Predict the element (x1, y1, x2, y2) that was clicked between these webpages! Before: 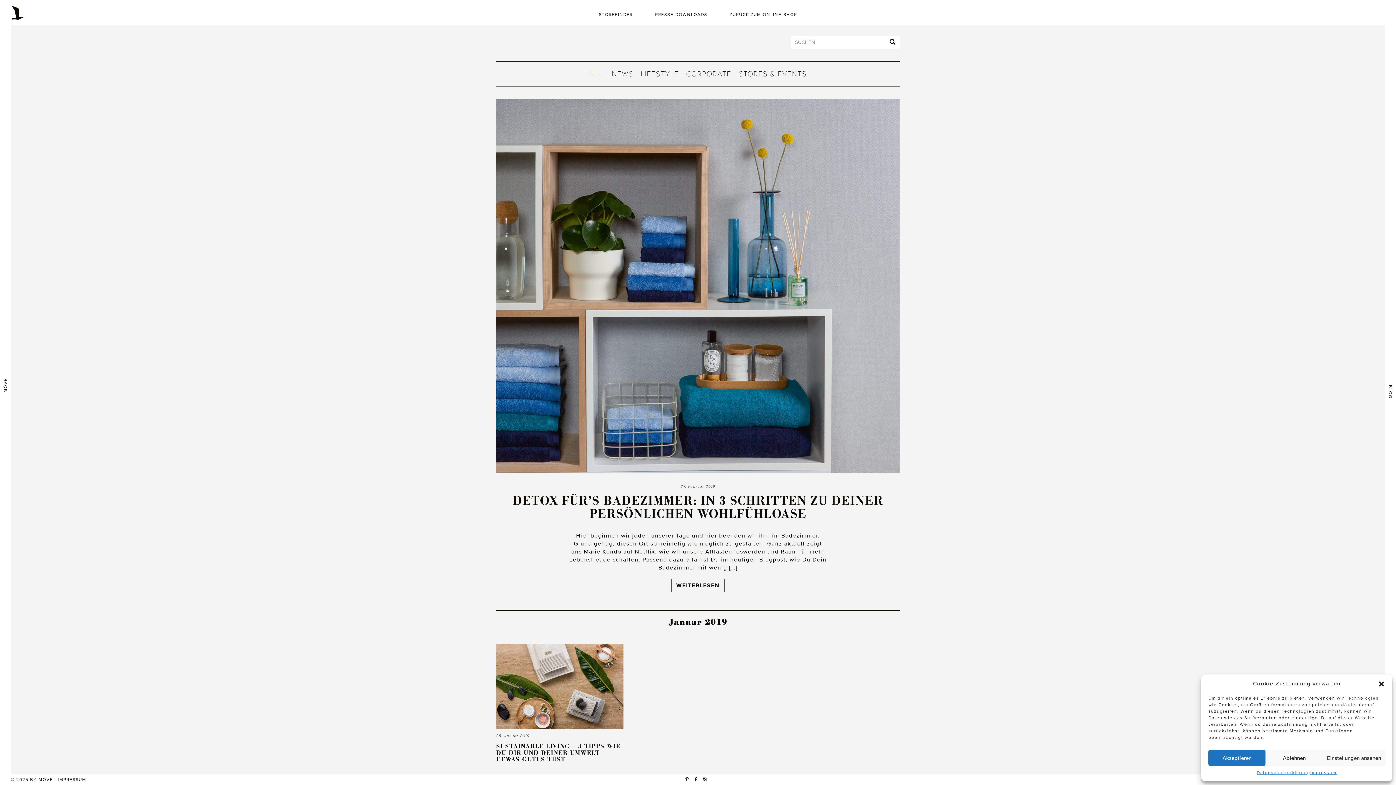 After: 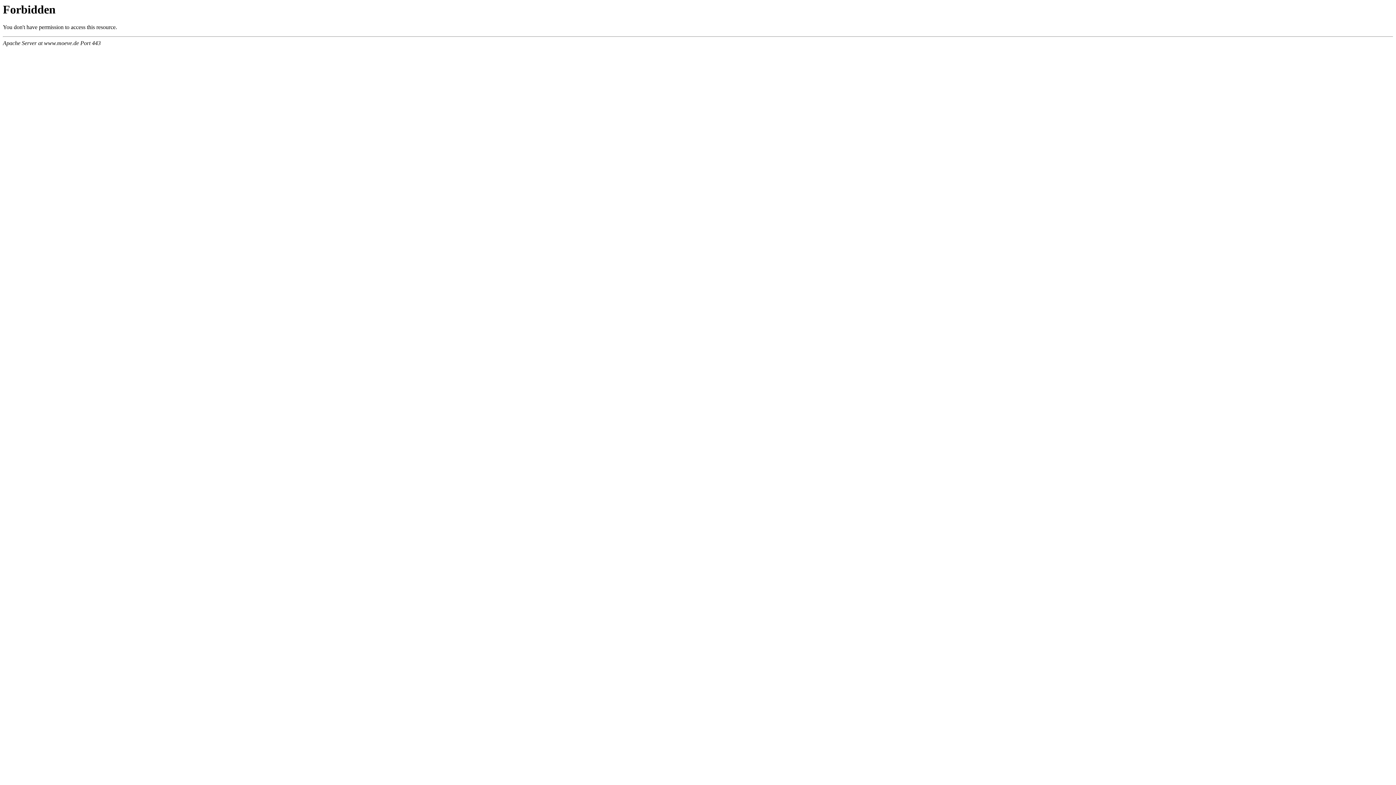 Action: bbox: (589, 69, 602, 78) label: ALL